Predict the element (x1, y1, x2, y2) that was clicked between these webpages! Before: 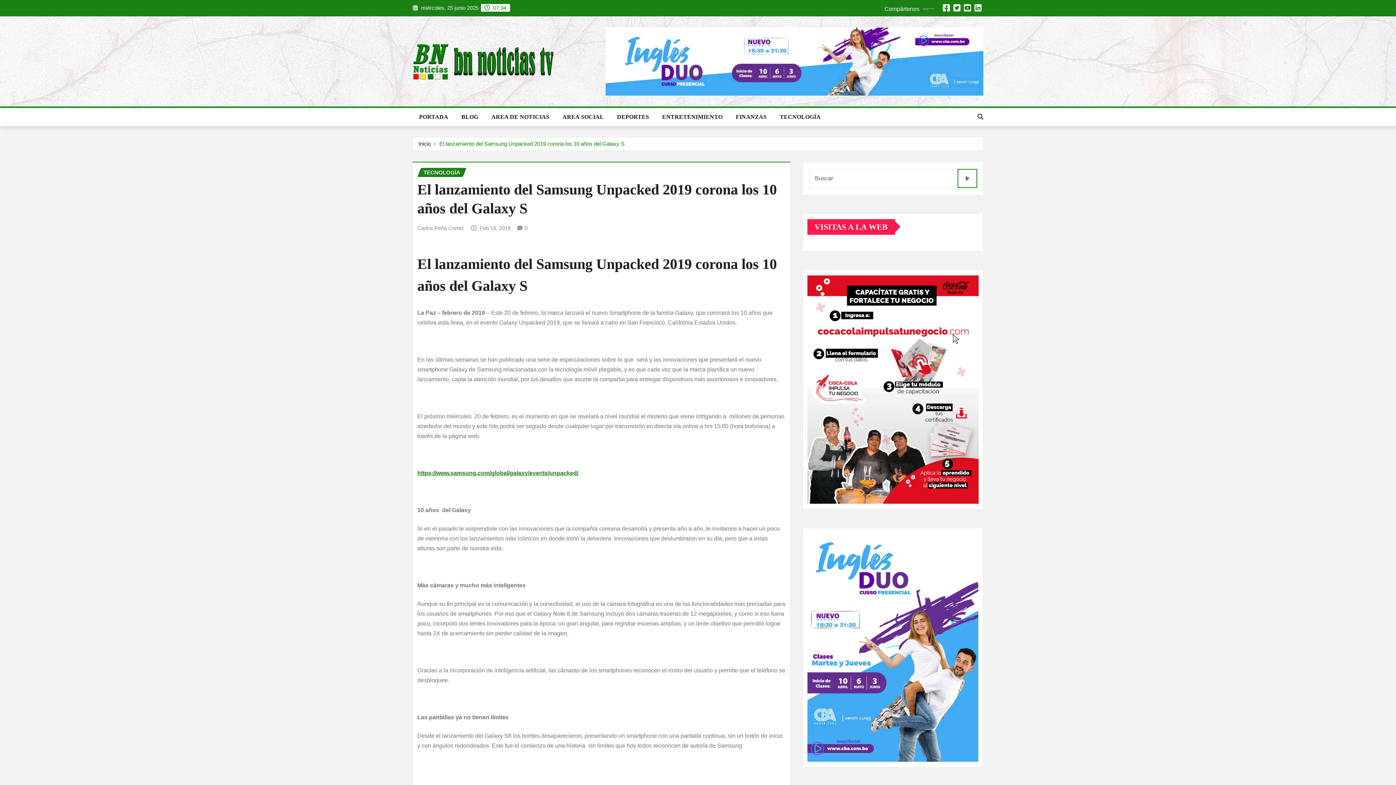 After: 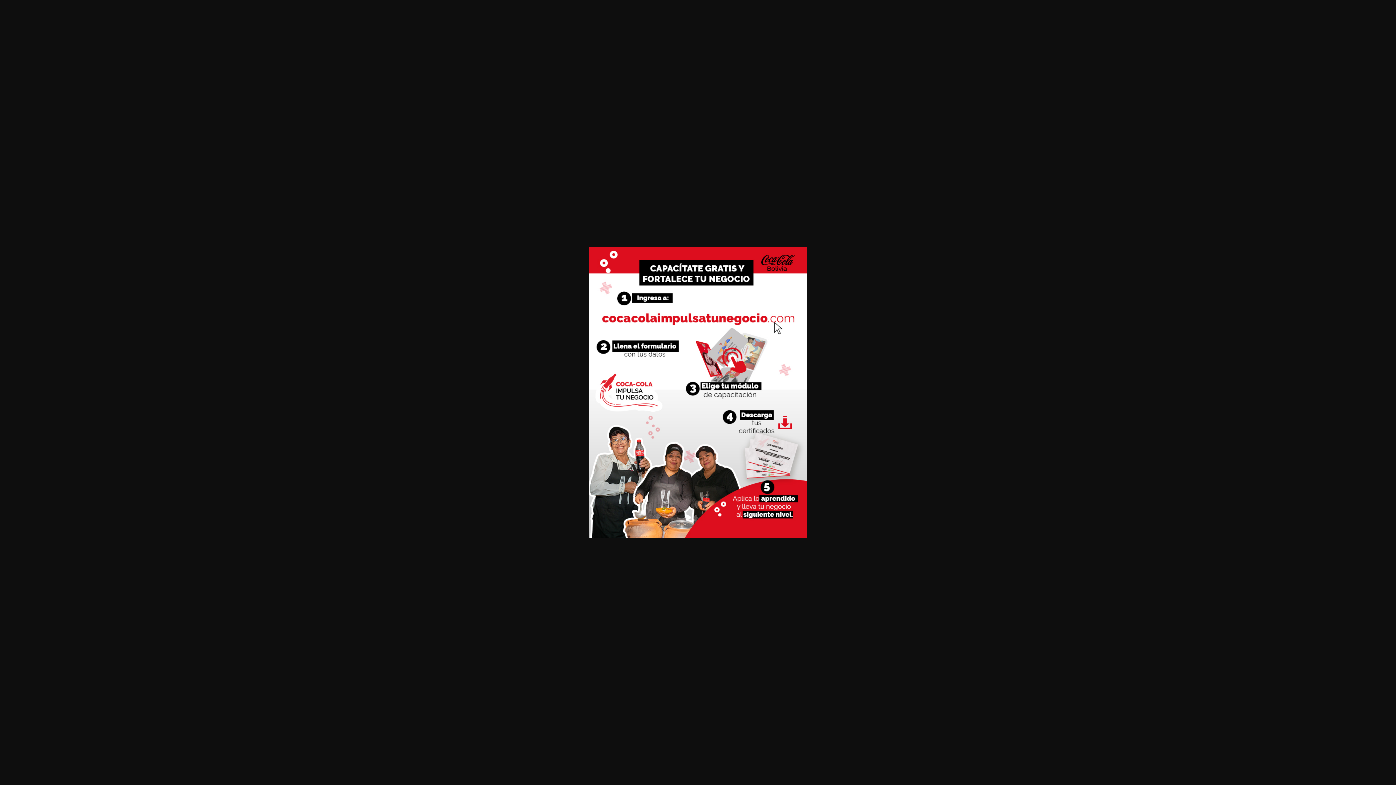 Action: bbox: (807, 275, 978, 504)